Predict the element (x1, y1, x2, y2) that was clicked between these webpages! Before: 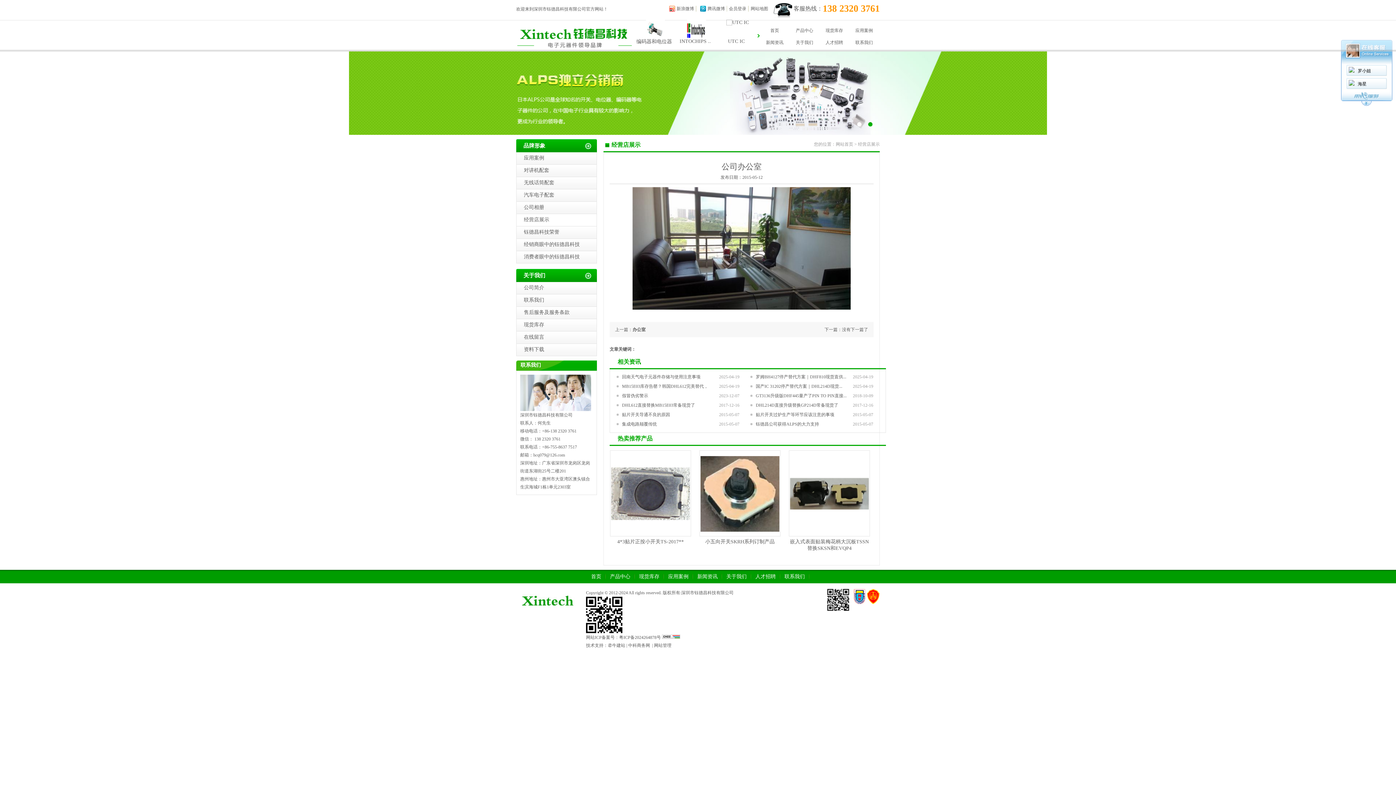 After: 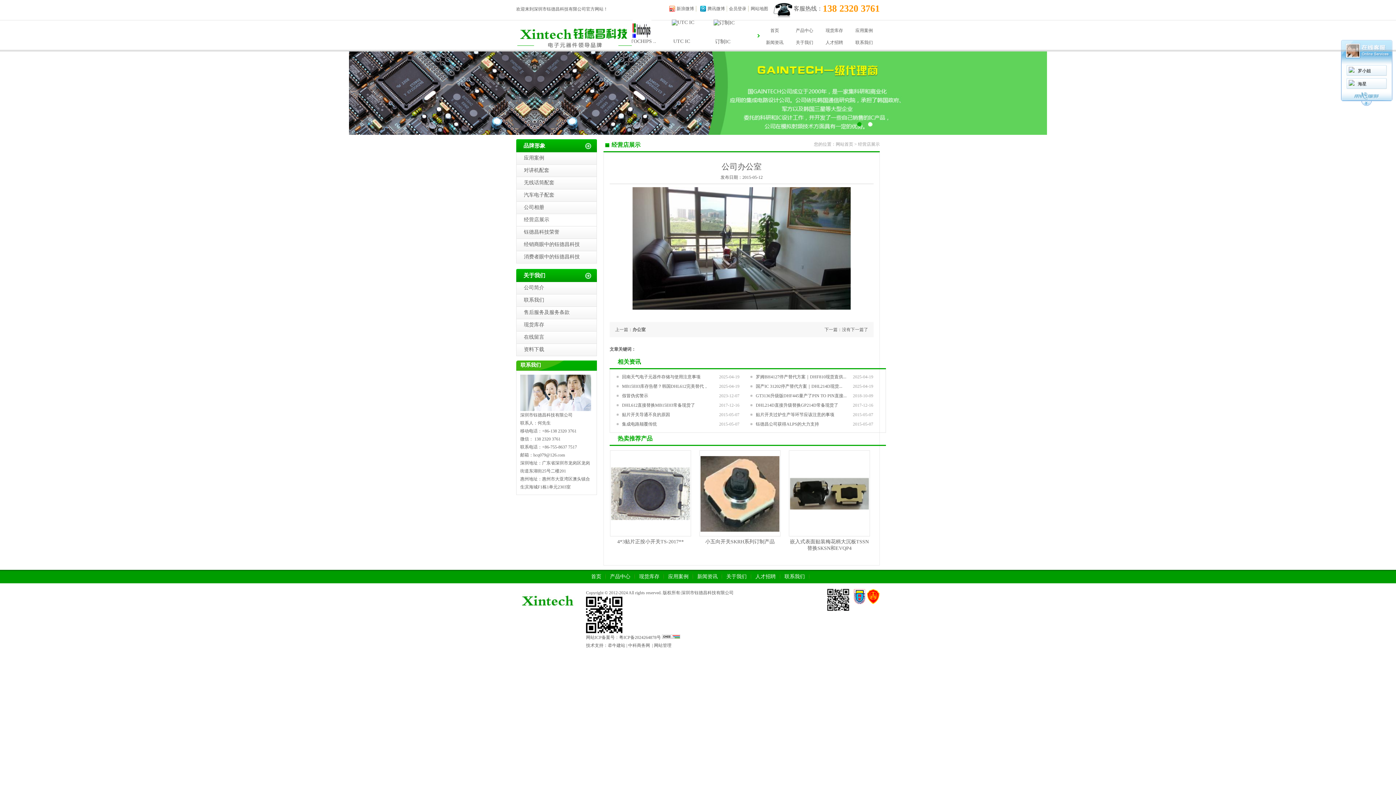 Action: bbox: (349, 0, 1047, 134)